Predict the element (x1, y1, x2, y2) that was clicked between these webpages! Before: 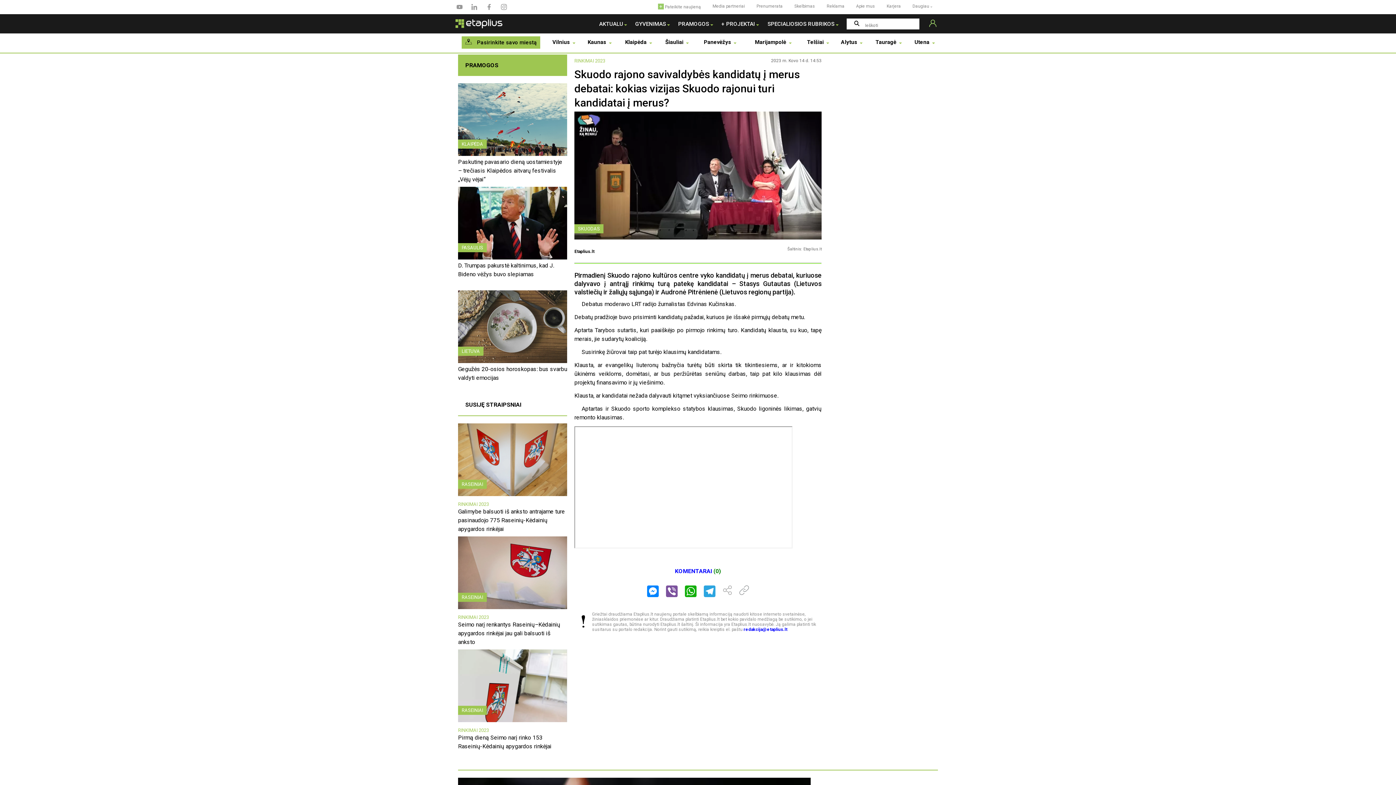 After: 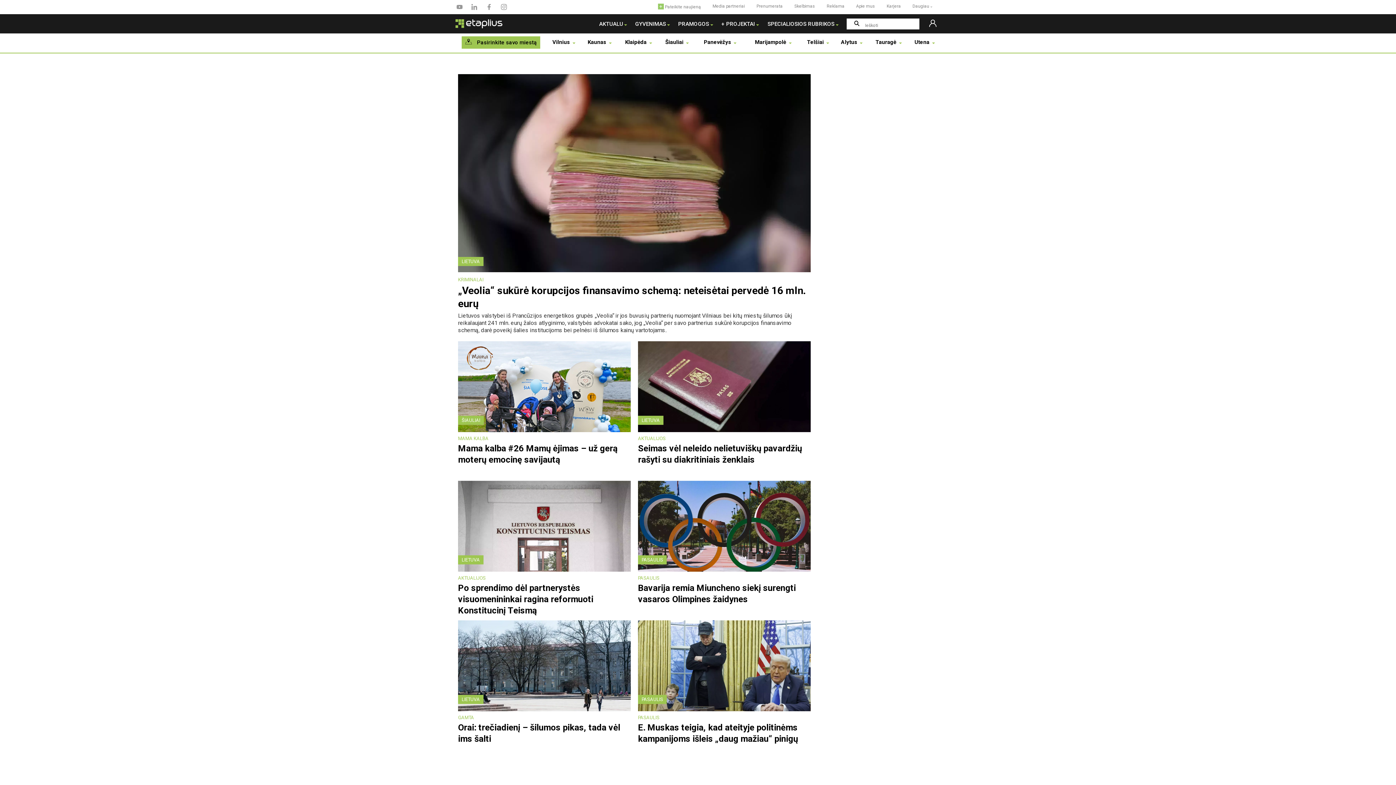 Action: bbox: (886, 3, 901, 8) label: Karjera